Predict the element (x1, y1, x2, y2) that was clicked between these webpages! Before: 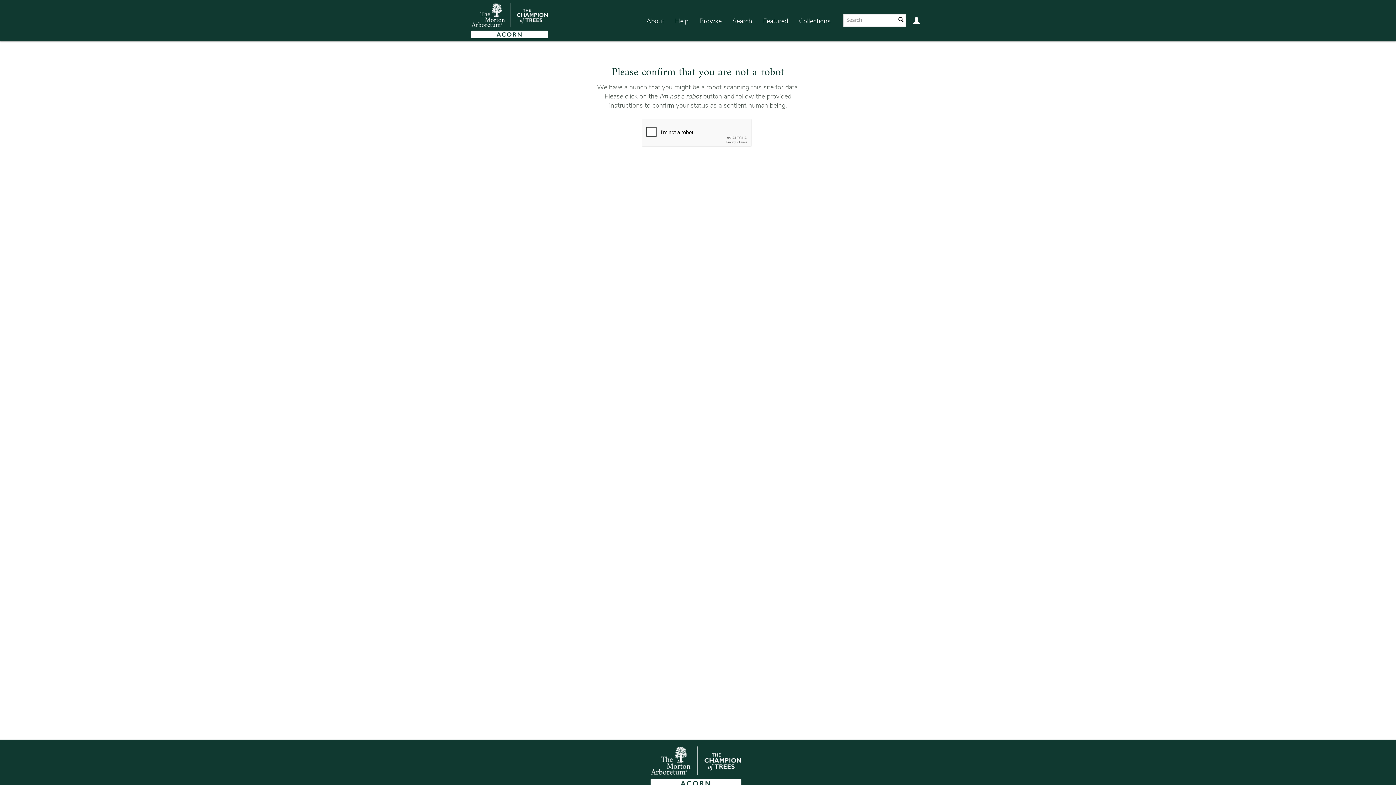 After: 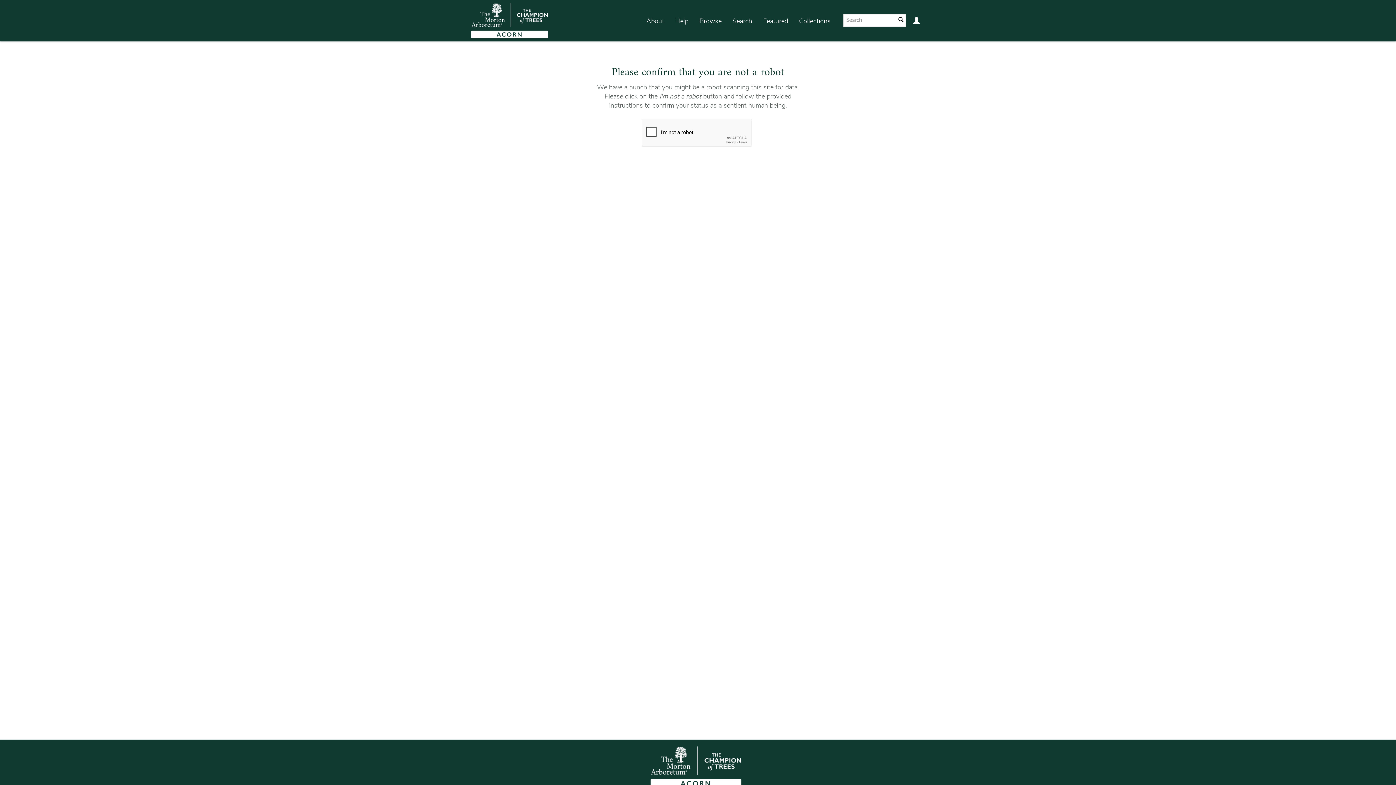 Action: bbox: (793, 7, 836, 35) label: Collections